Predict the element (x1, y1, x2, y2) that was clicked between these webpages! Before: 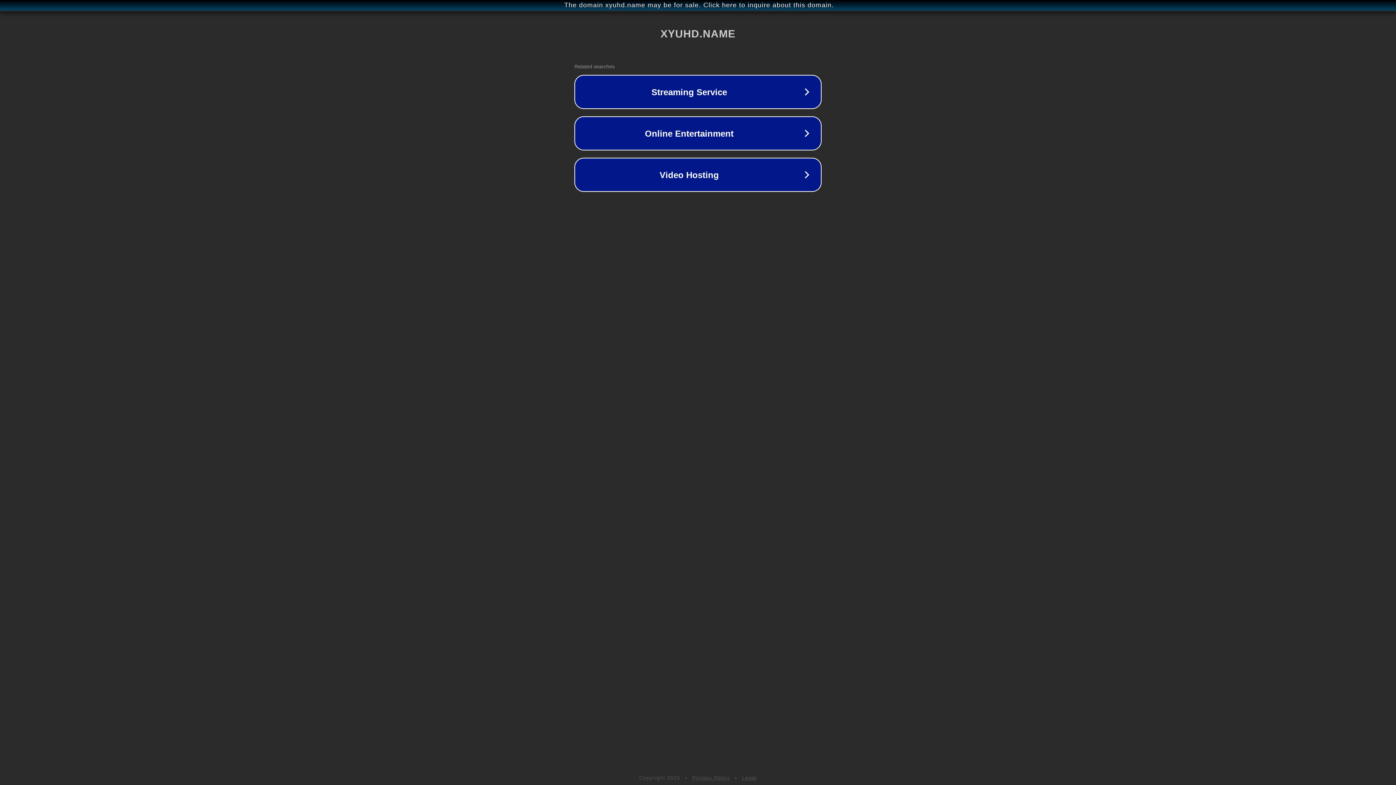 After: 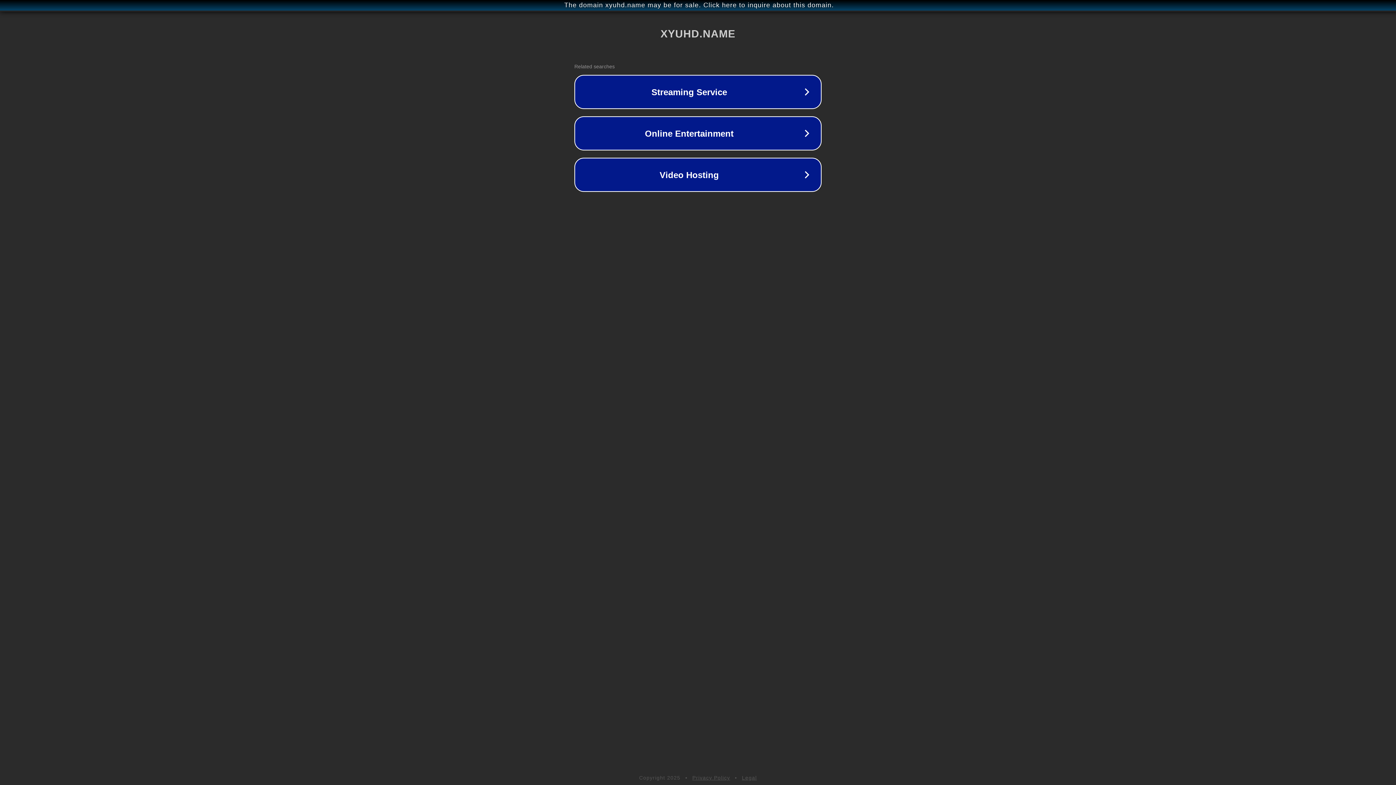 Action: label: Privacy Policy bbox: (692, 775, 730, 781)